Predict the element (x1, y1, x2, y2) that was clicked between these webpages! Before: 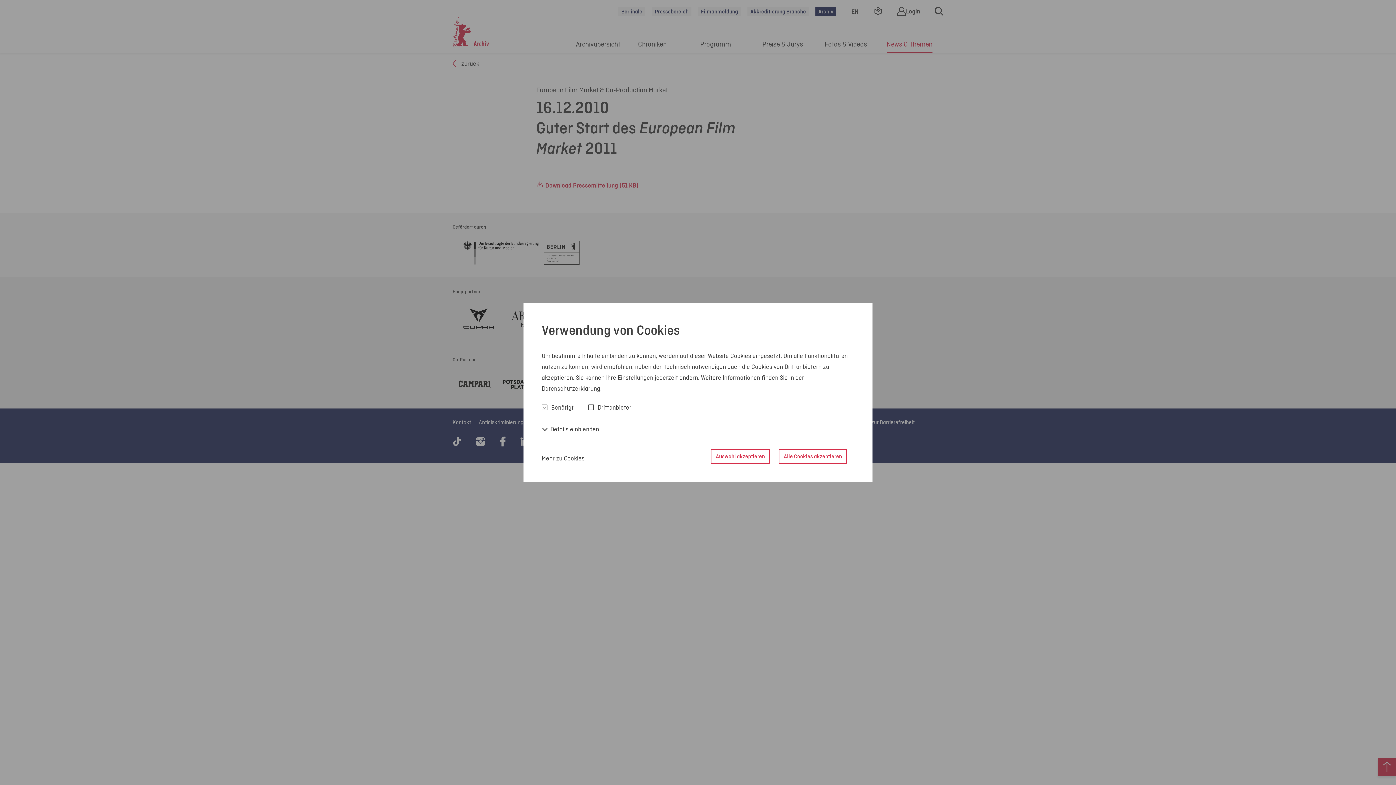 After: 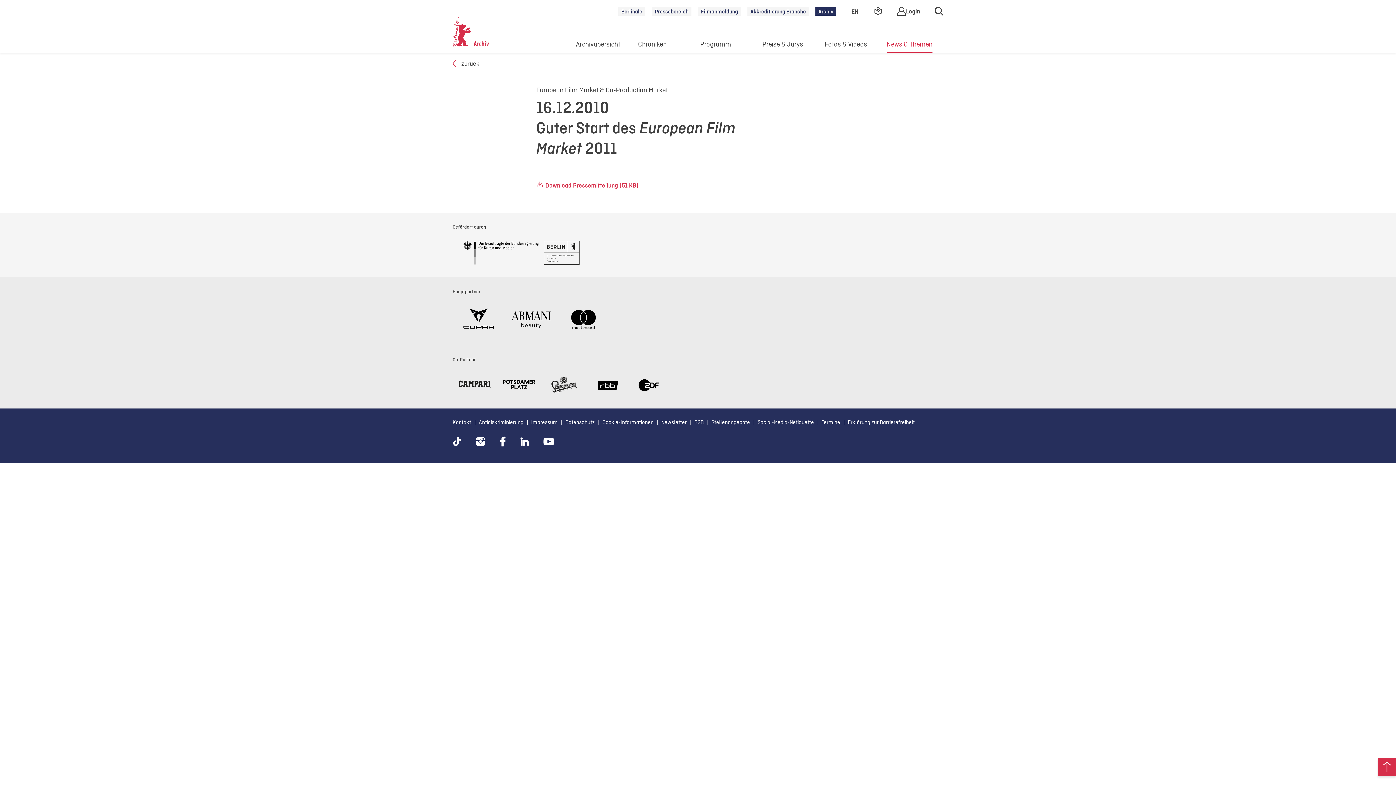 Action: label: Auswahl akzeptieren bbox: (710, 449, 770, 463)